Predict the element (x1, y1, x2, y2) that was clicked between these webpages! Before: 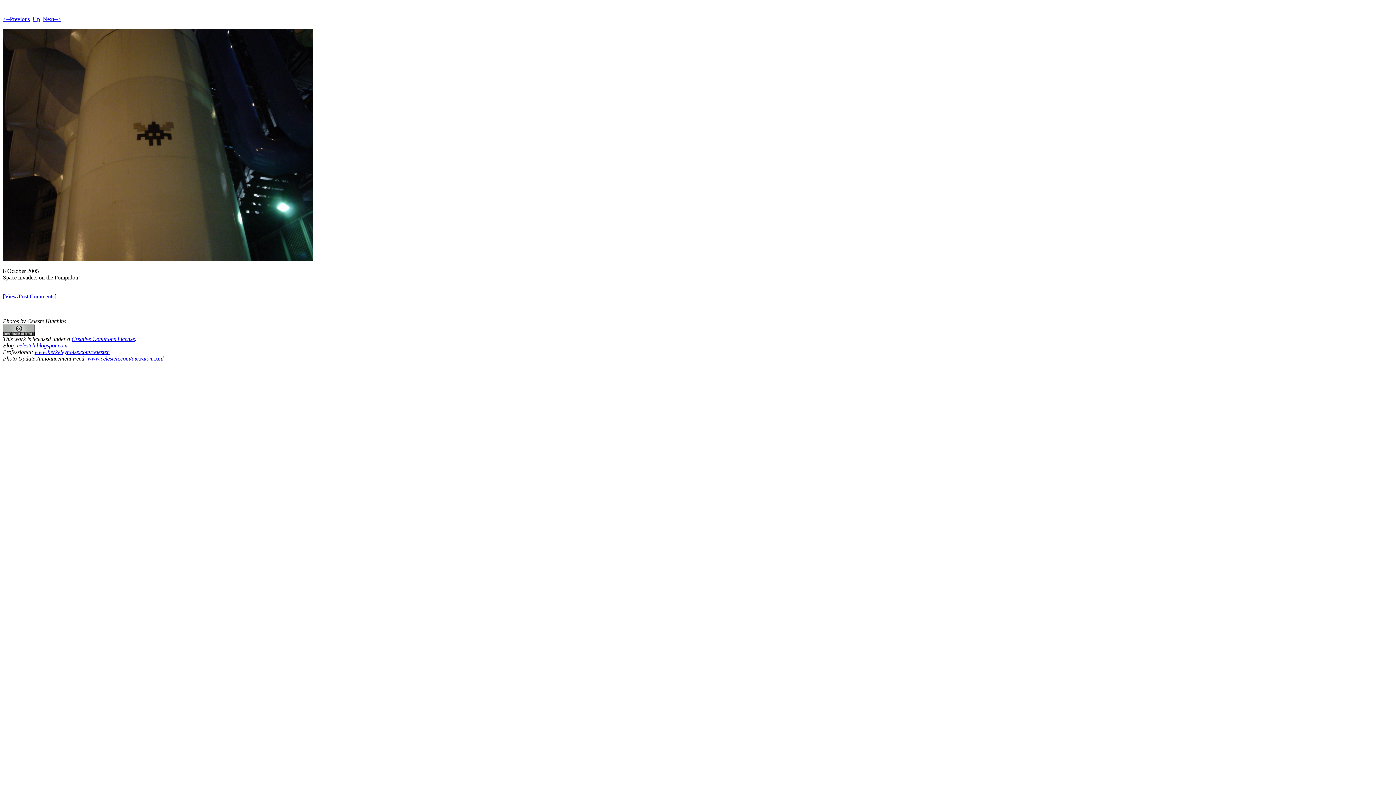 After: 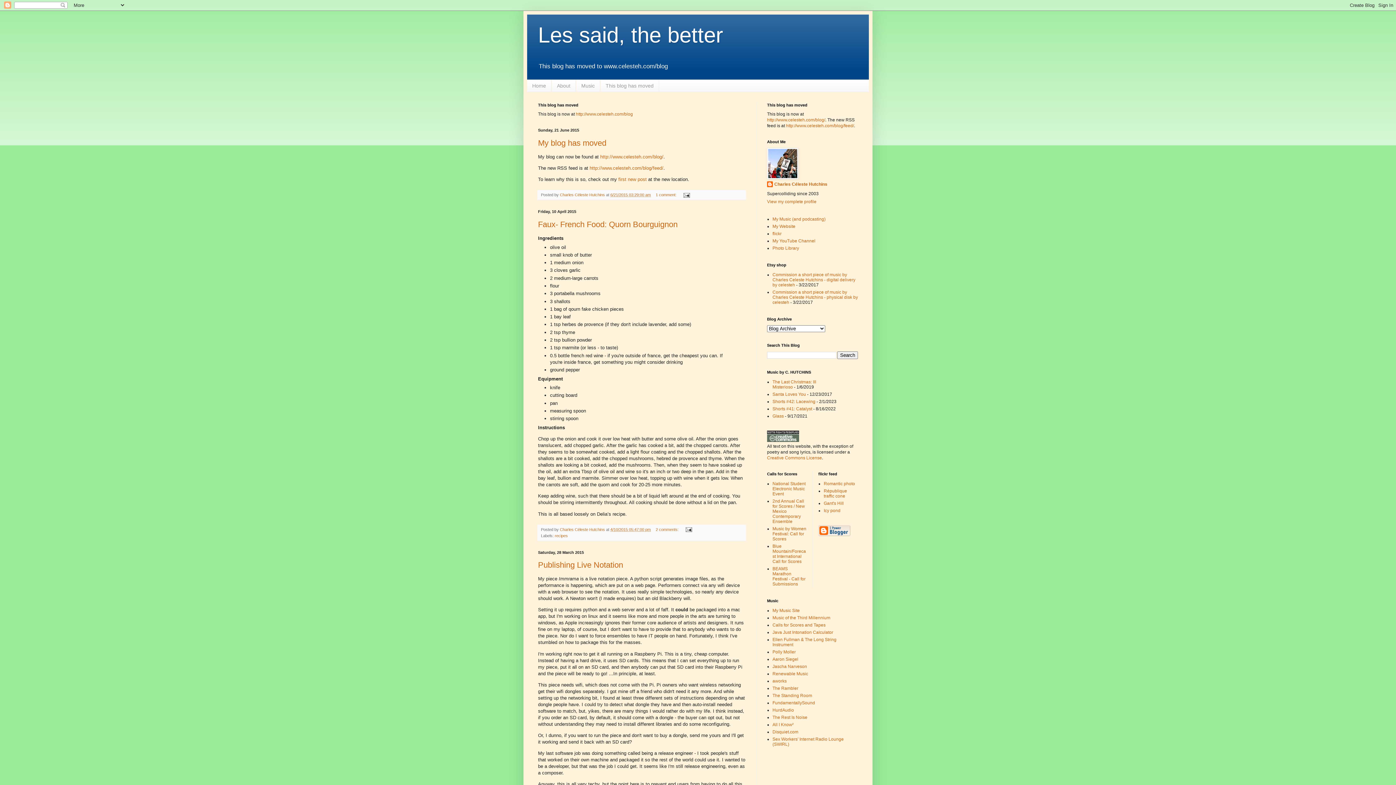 Action: bbox: (17, 342, 67, 348) label: celesteh.blogspot.com